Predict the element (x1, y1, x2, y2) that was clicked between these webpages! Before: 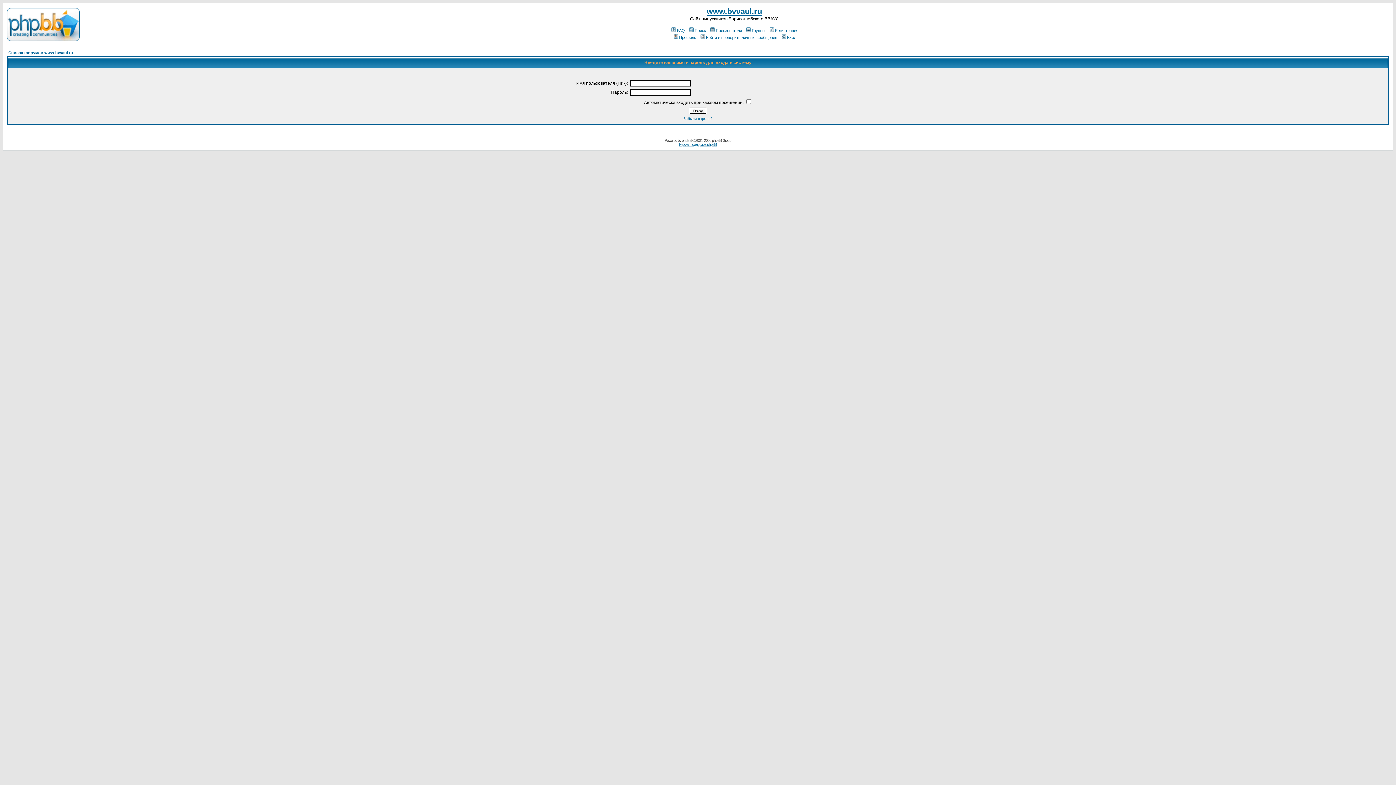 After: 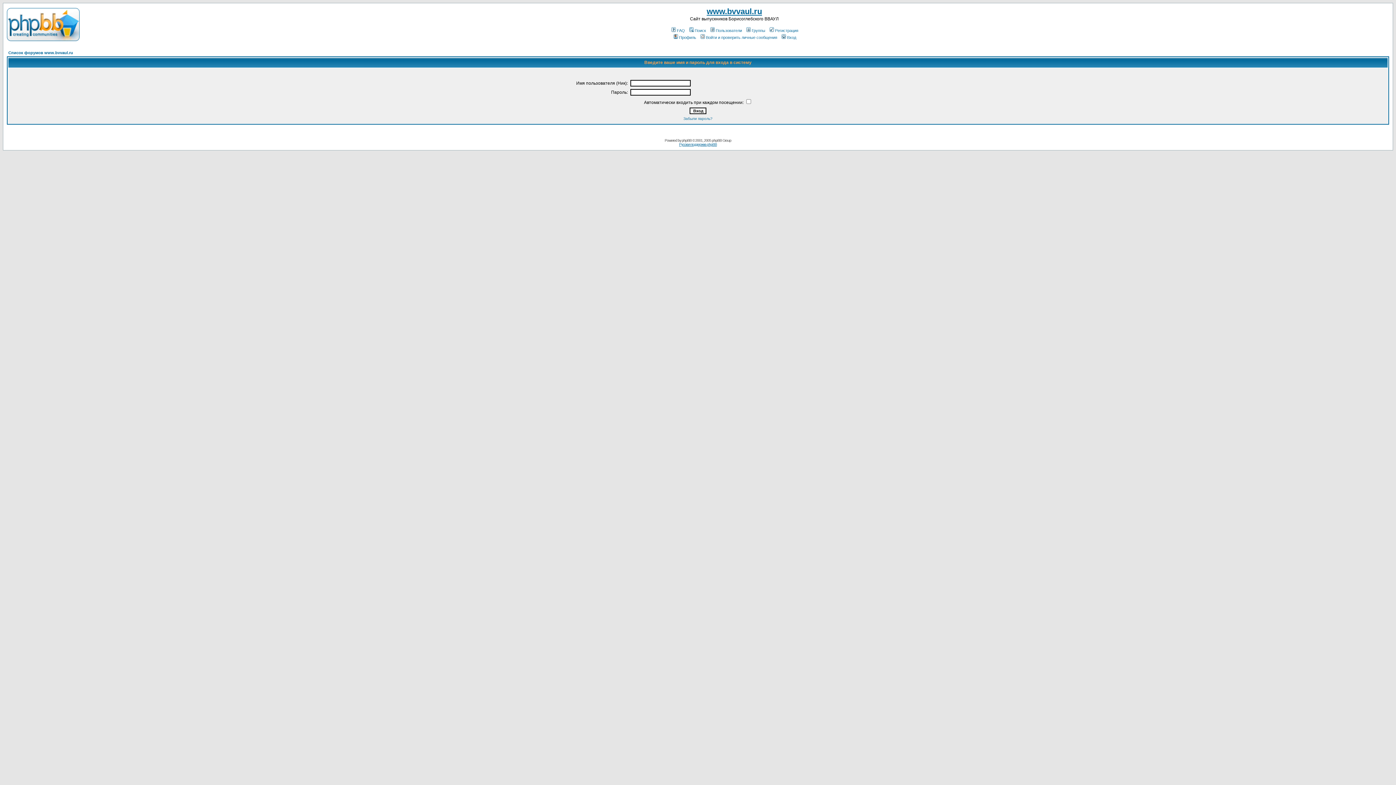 Action: bbox: (672, 35, 696, 39) label: Профиль